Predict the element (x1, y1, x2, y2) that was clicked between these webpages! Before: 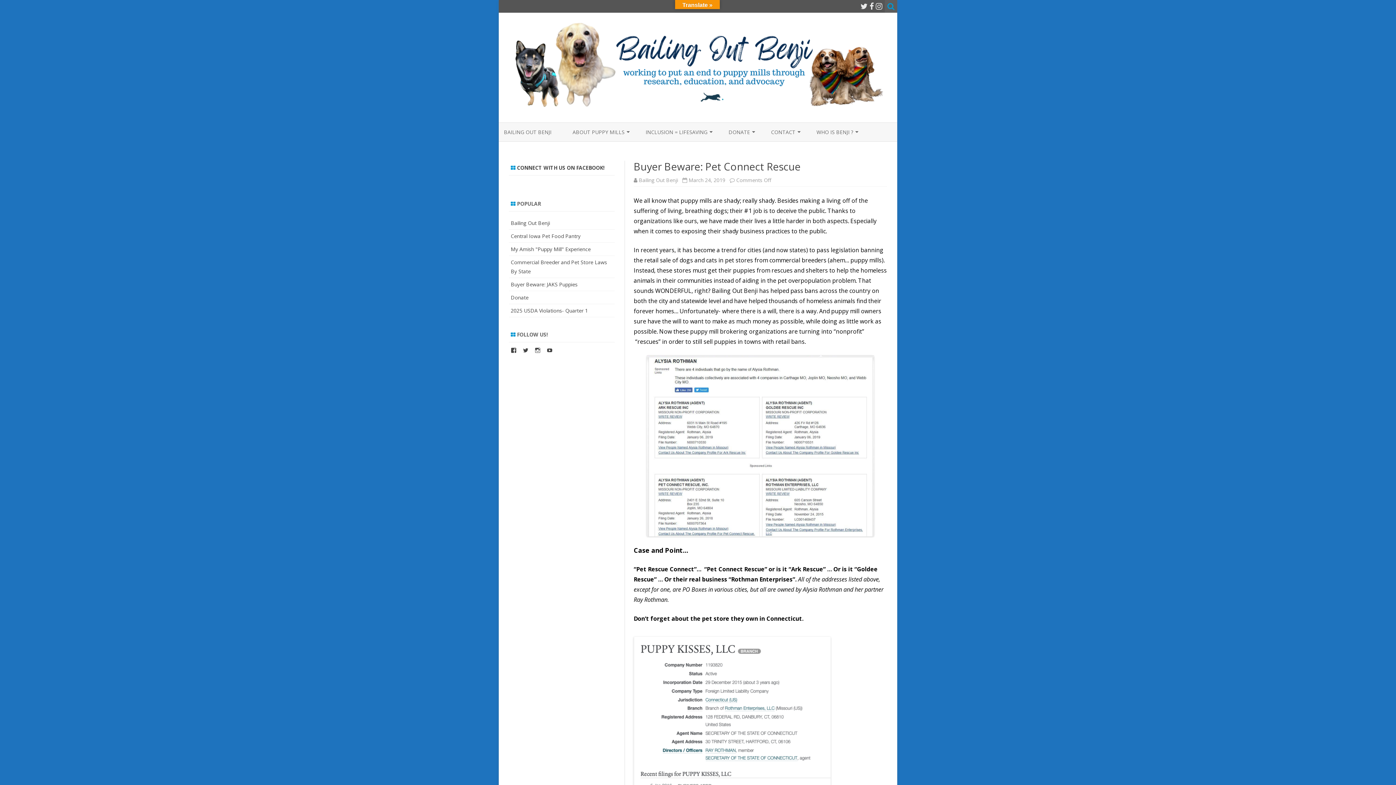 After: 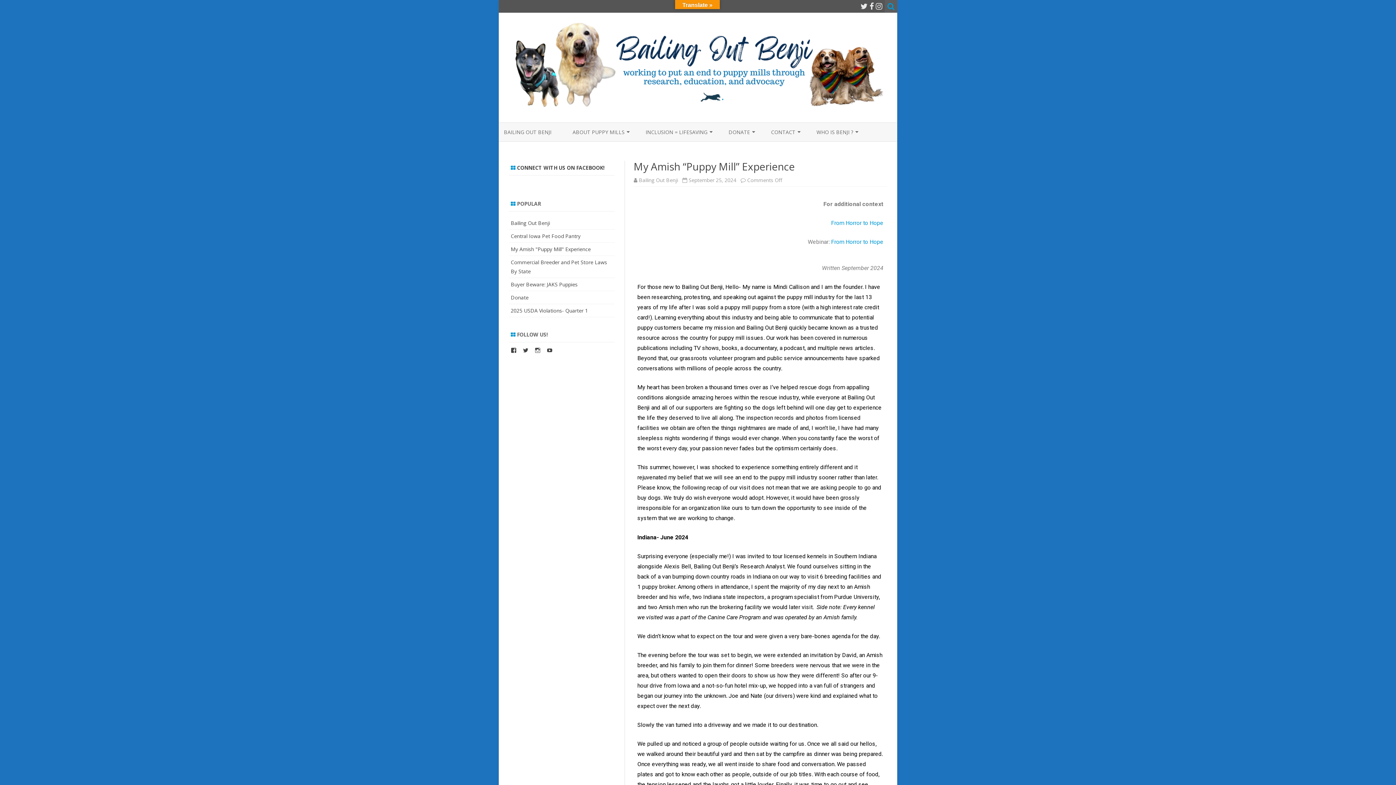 Action: label: My Amish "Puppy Mill" Experience bbox: (510, 245, 590, 252)